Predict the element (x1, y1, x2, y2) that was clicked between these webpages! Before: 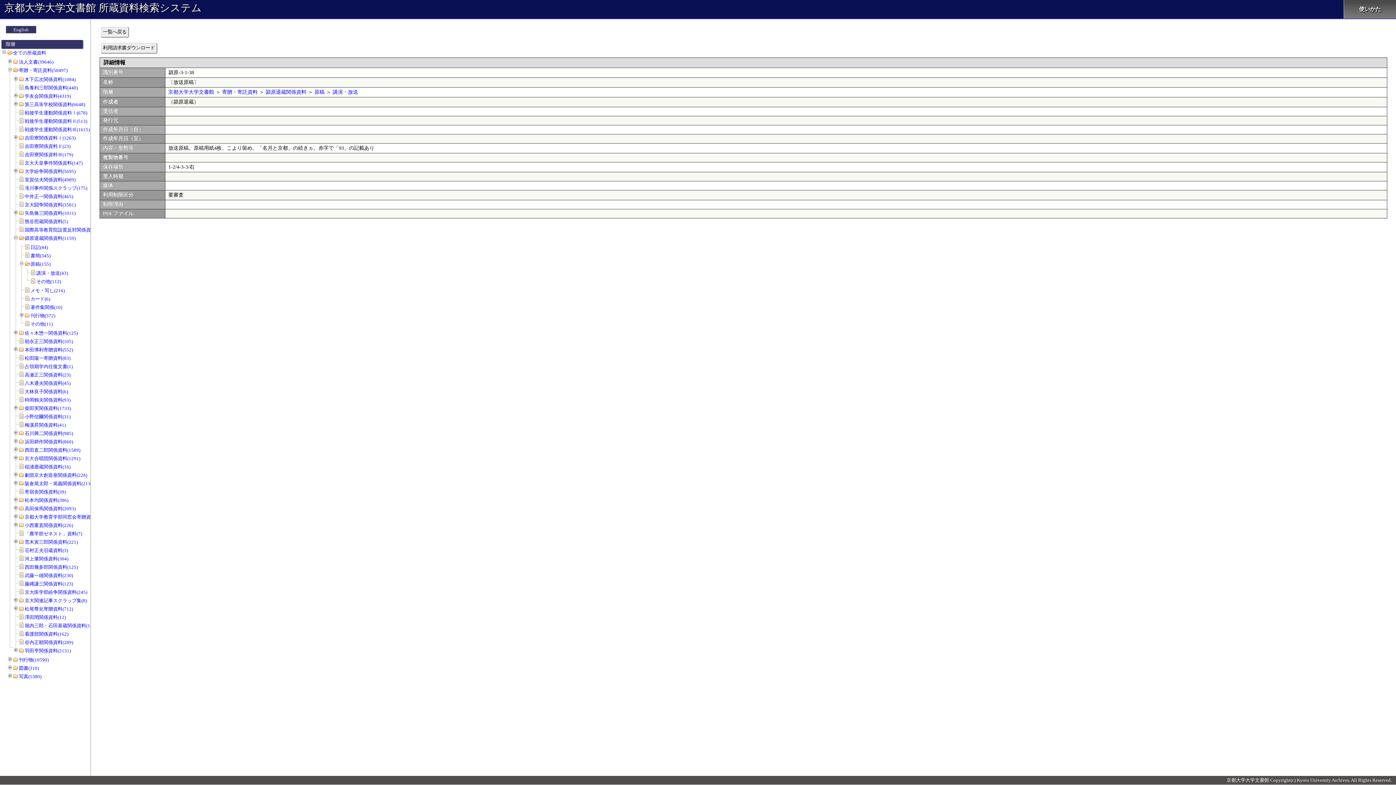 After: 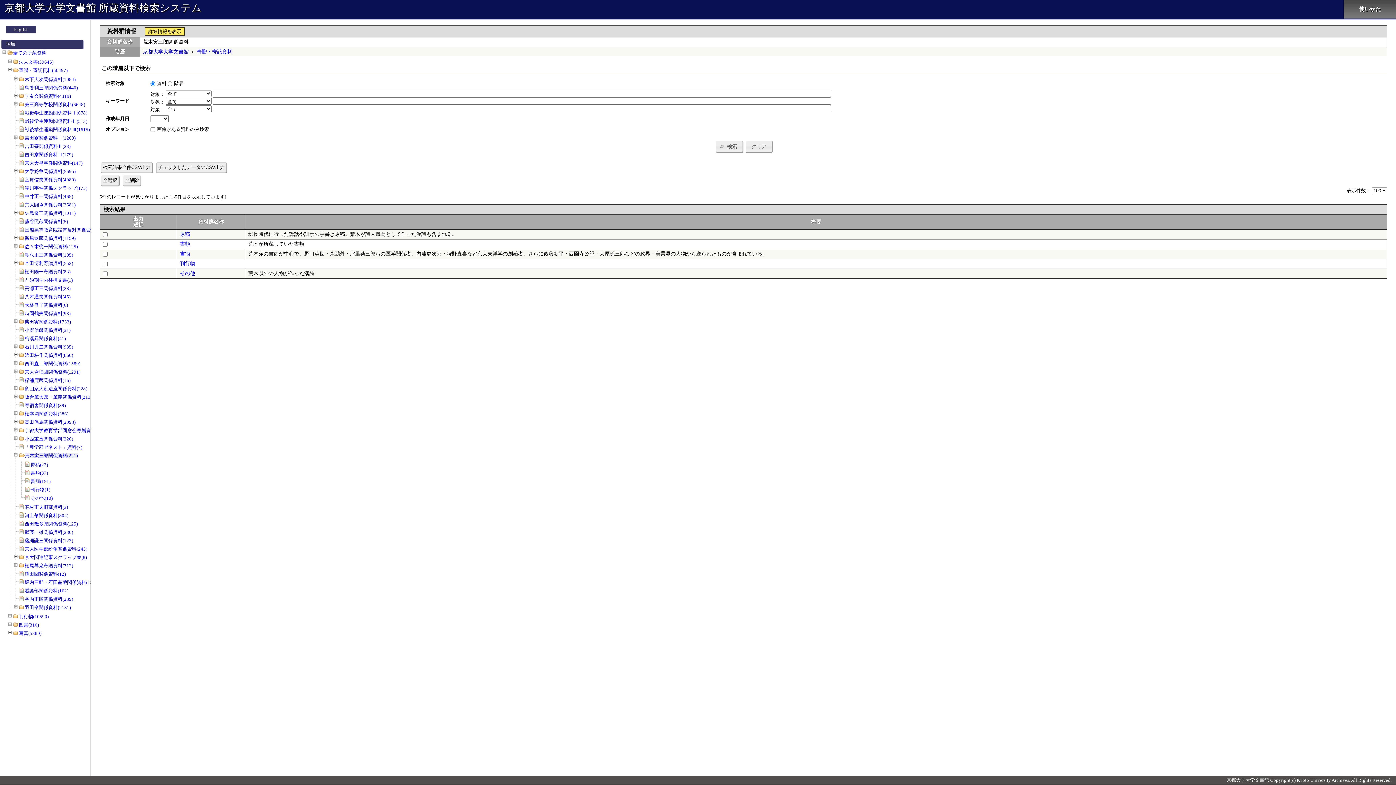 Action: bbox: (24, 539, 77, 545) label: 荒木寅三郎関係資料(221)